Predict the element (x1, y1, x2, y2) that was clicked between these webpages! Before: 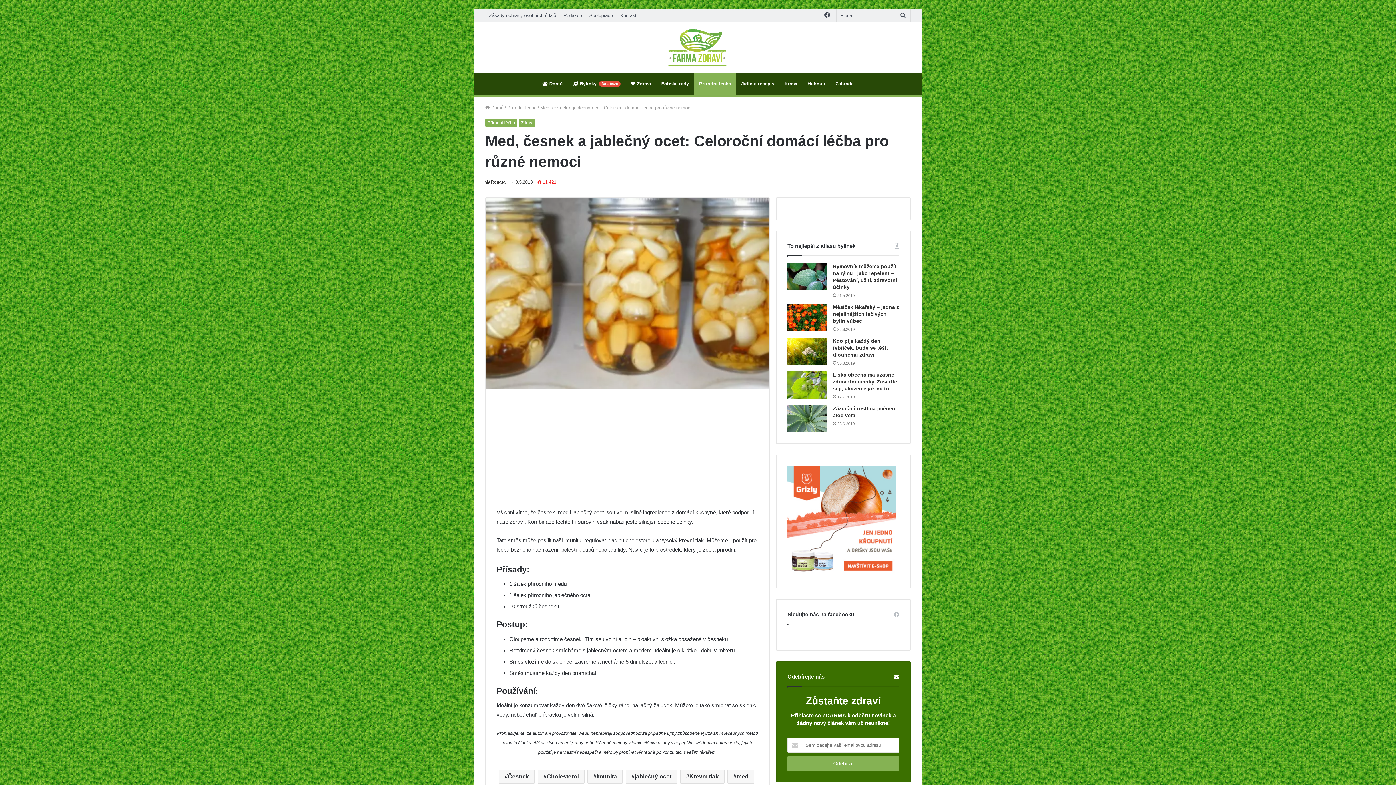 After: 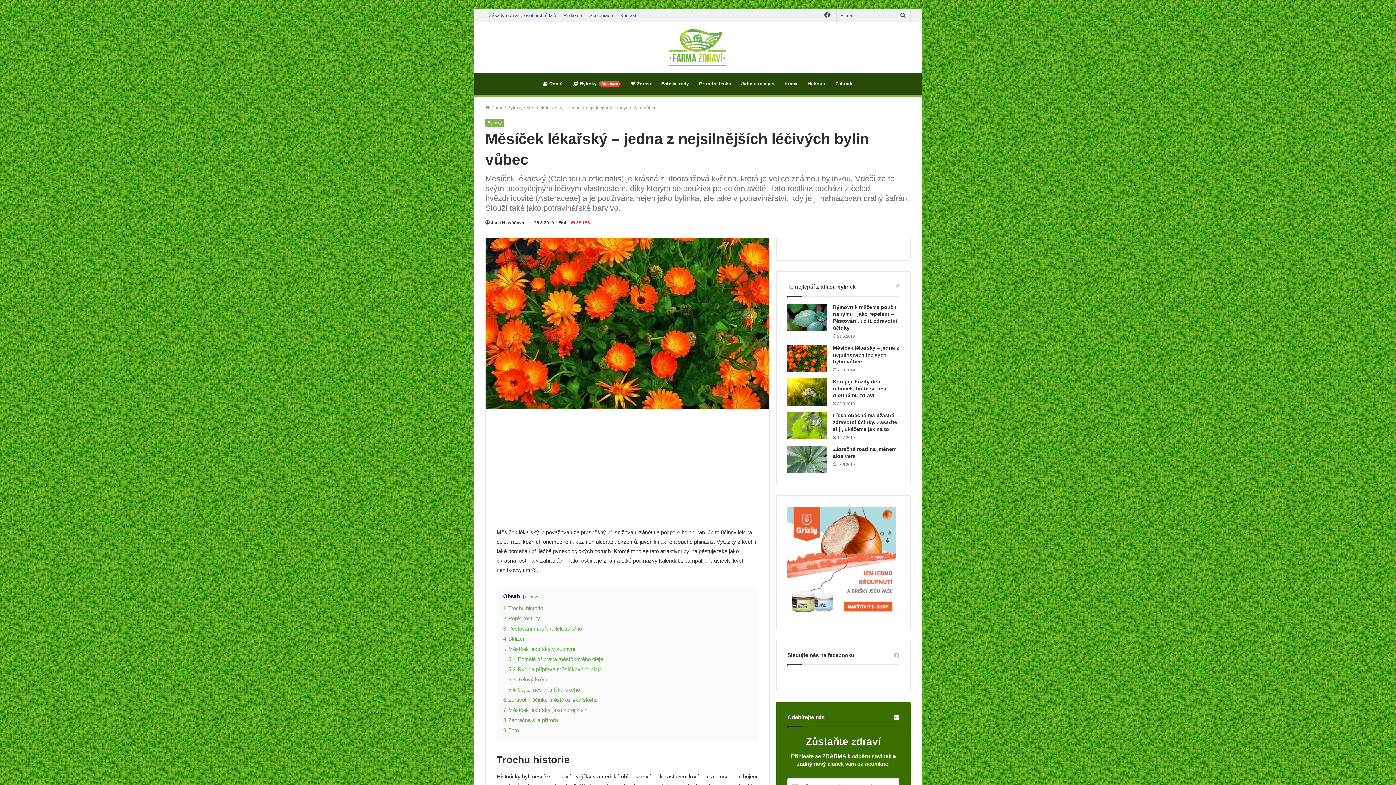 Action: bbox: (787, 304, 827, 331) label: Měsíček lékařský – jedna z nejsilnějších léčivých bylin vůbec